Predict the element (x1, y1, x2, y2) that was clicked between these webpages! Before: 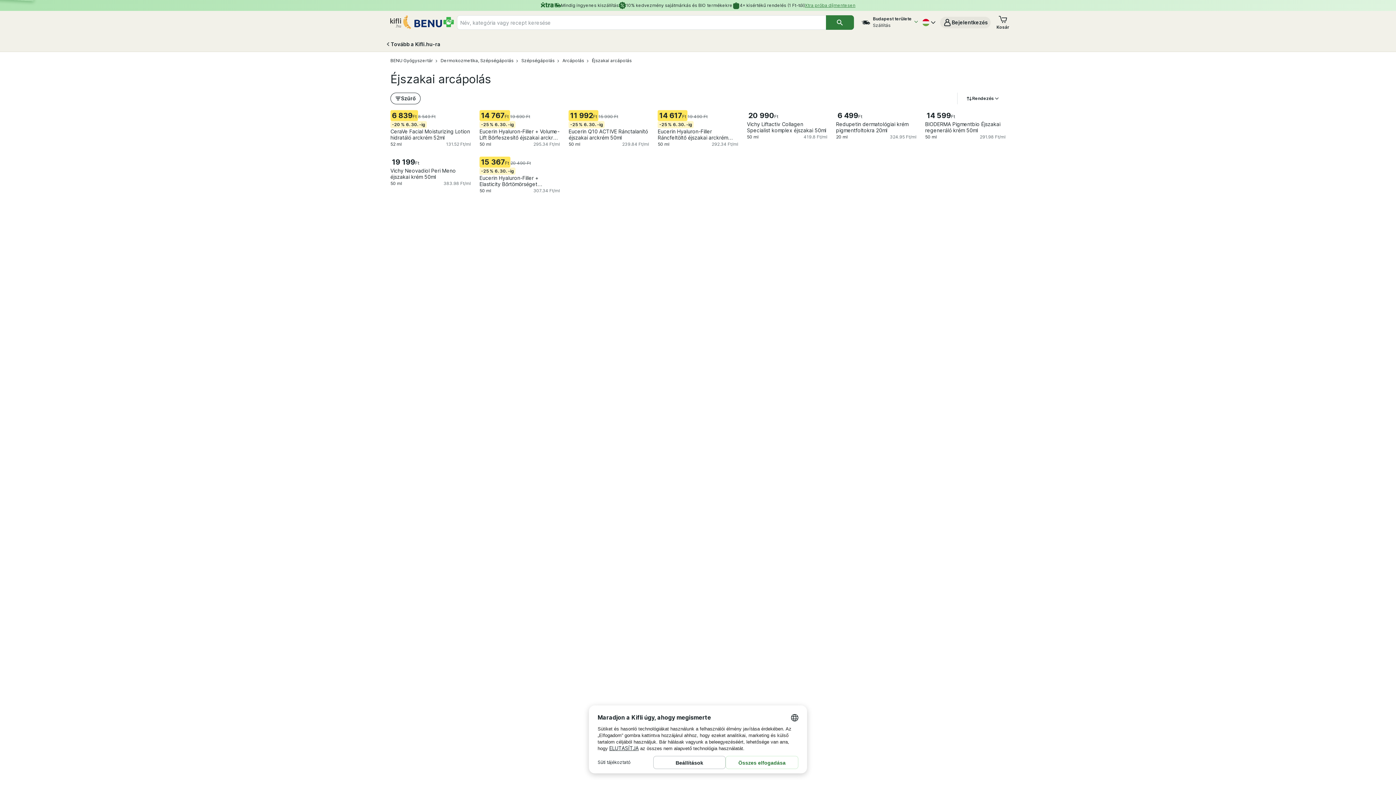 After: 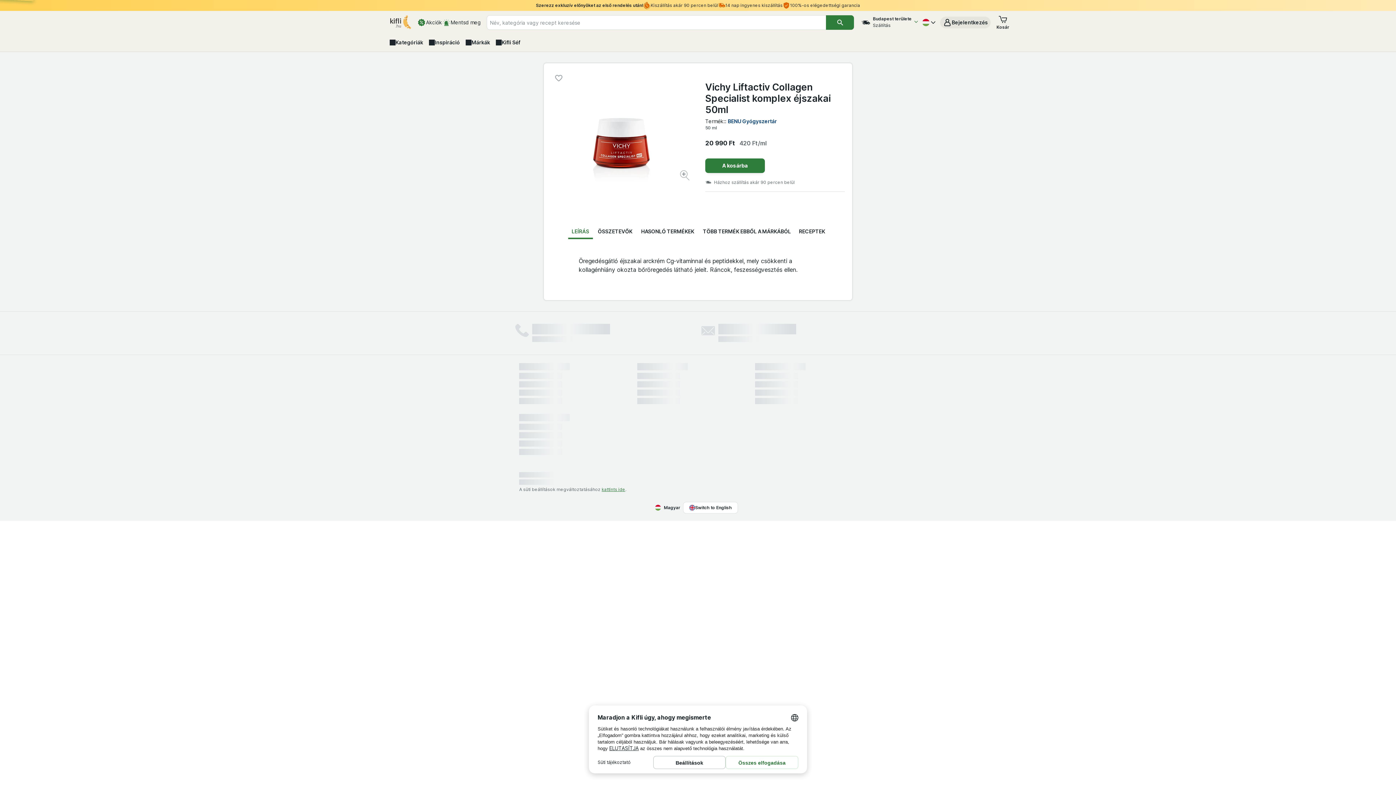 Action: bbox: (747, 110, 827, 133) label: 20 990
Ft
Vichy Liftactiv Collagen Specialist komplex éjszakai 50ml